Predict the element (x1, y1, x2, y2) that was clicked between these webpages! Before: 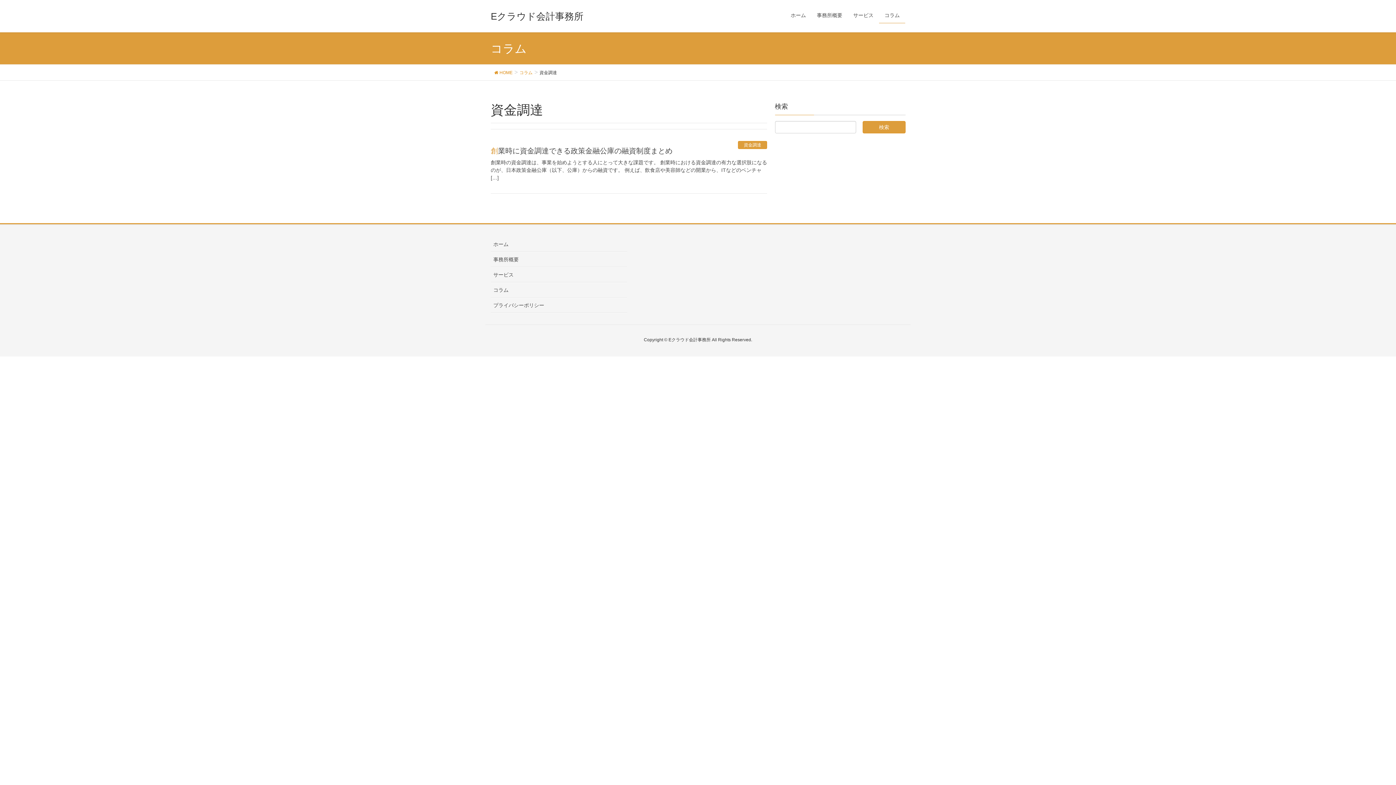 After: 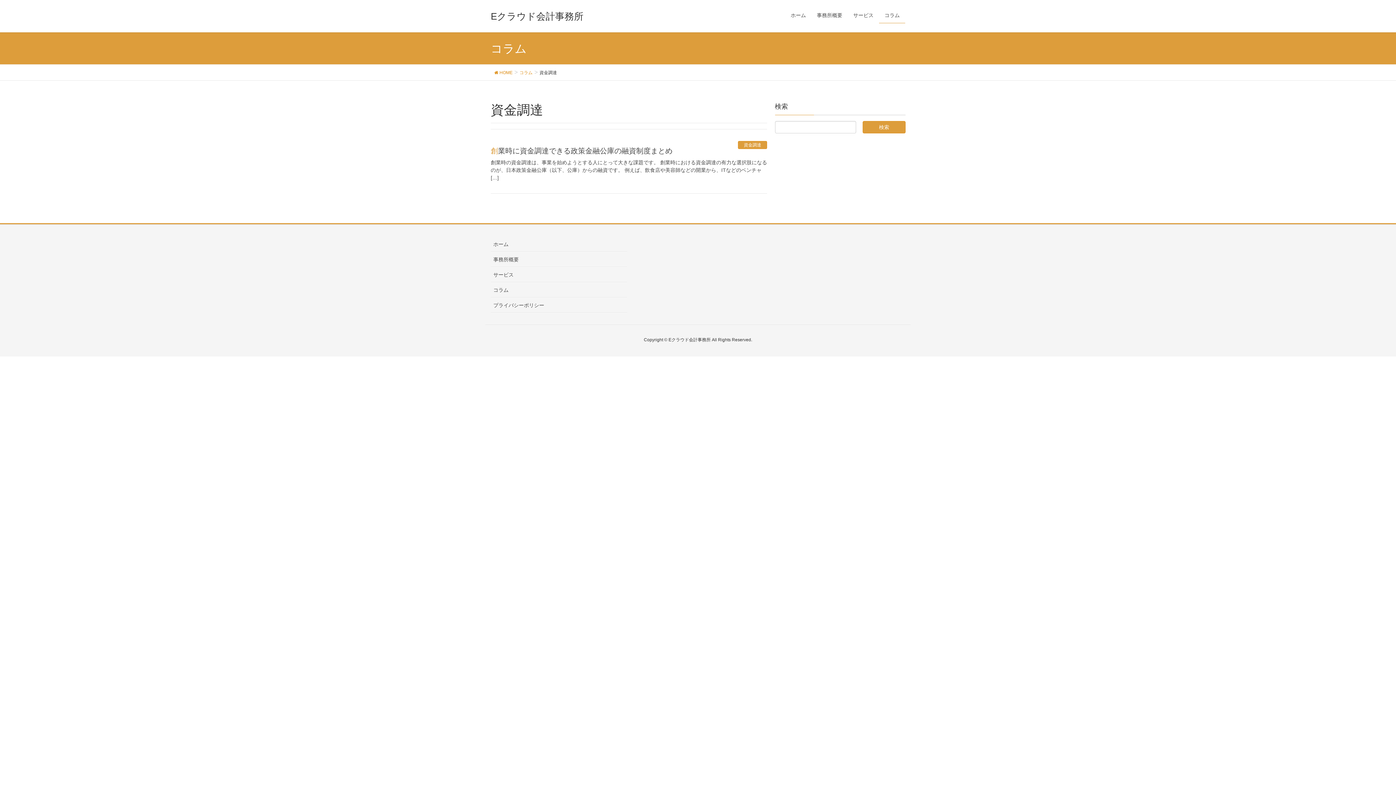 Action: label: 資金調達 bbox: (738, 141, 767, 149)